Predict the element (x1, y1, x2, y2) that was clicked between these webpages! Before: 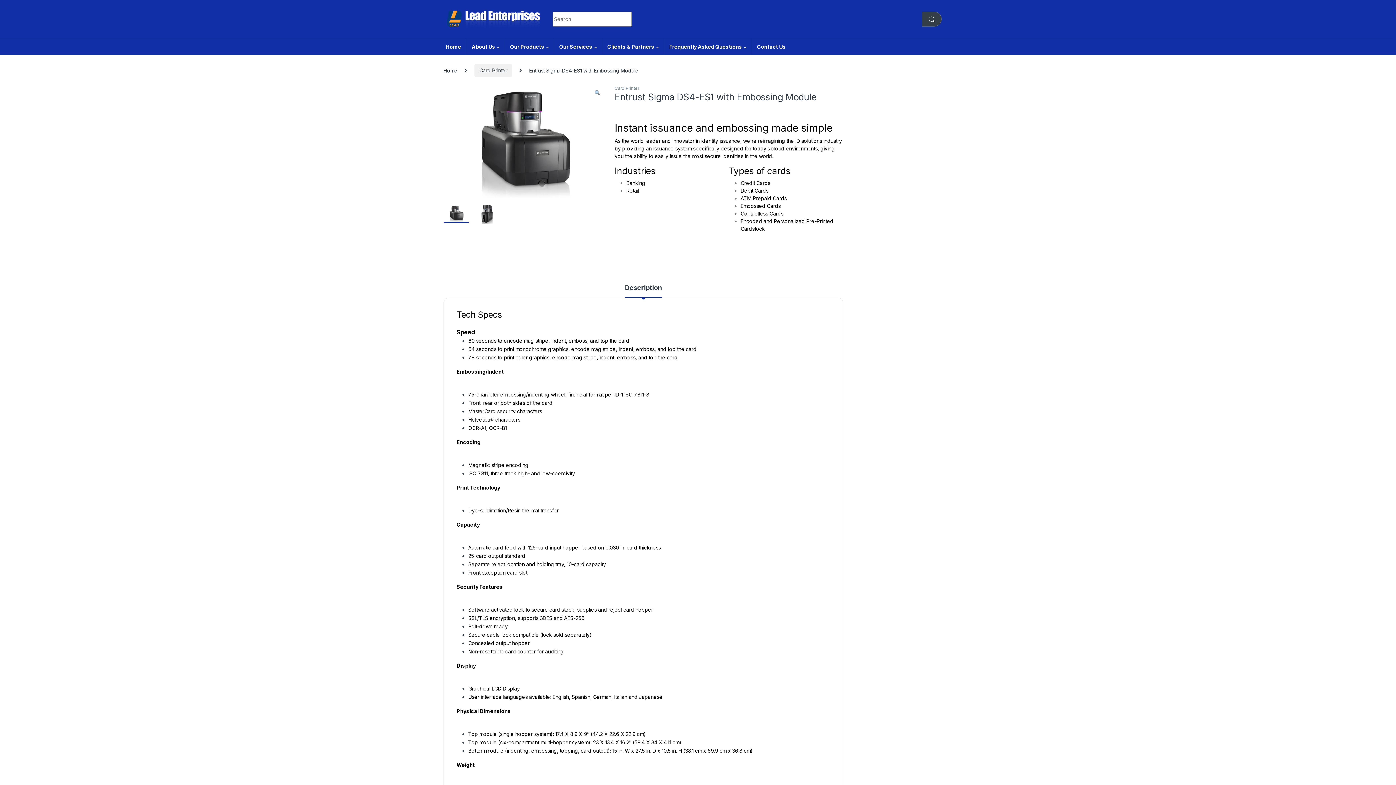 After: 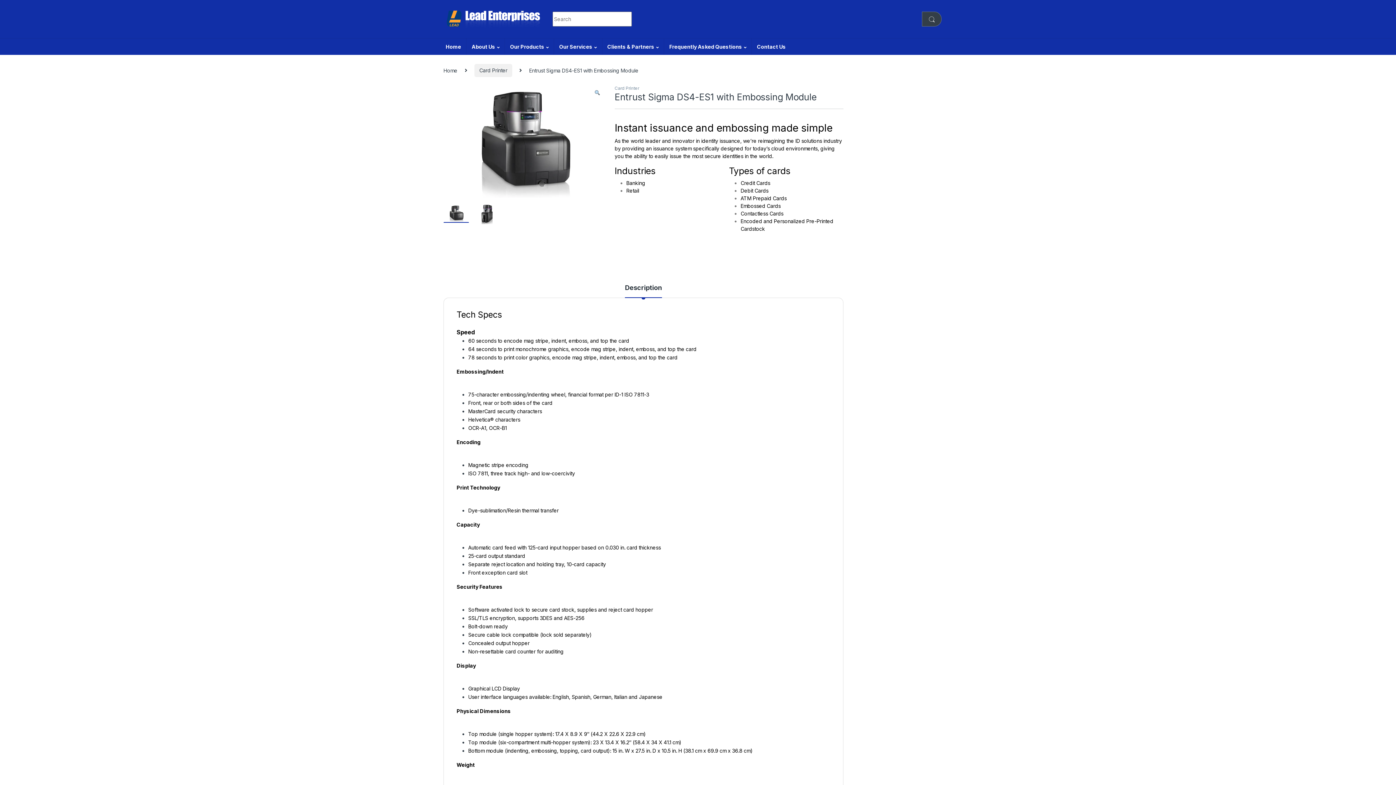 Action: bbox: (625, 284, 662, 297) label: Description